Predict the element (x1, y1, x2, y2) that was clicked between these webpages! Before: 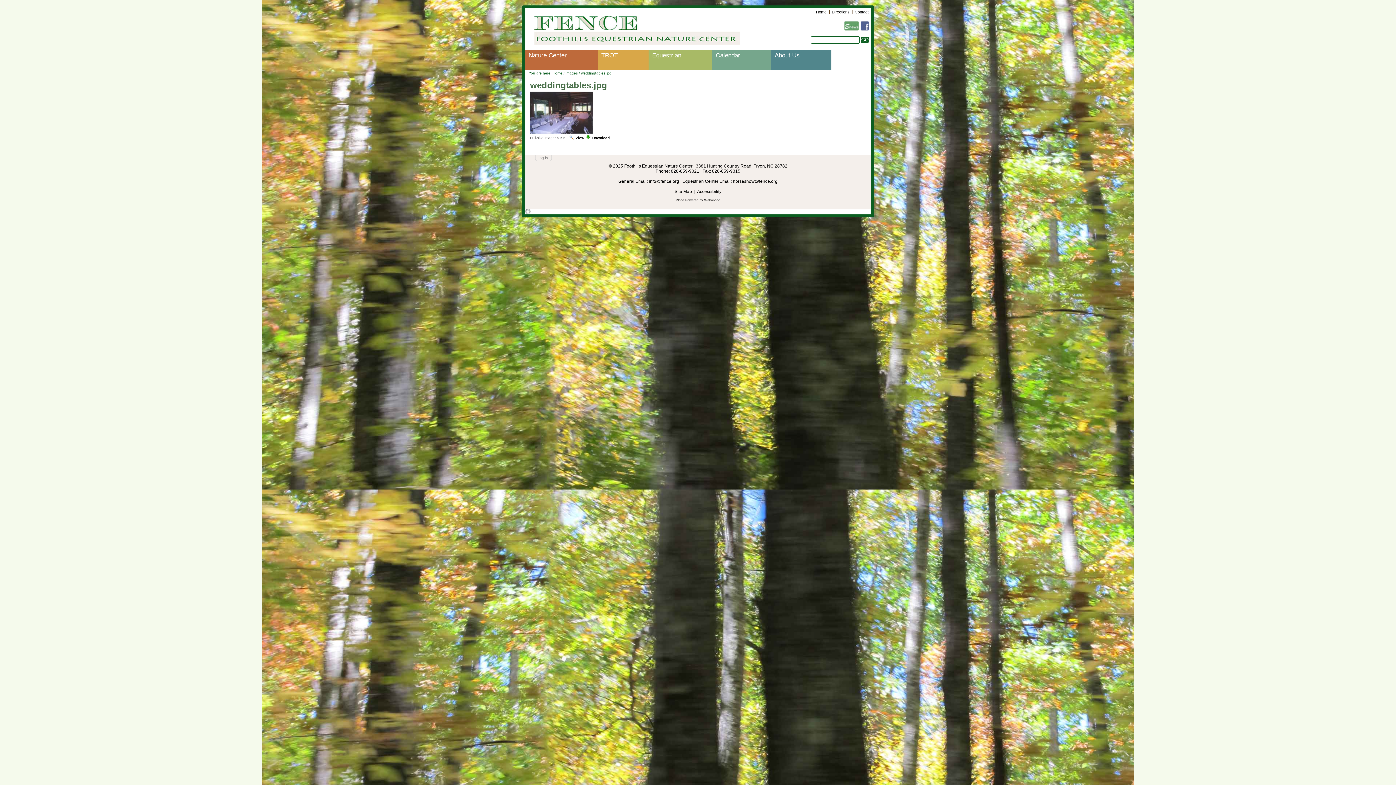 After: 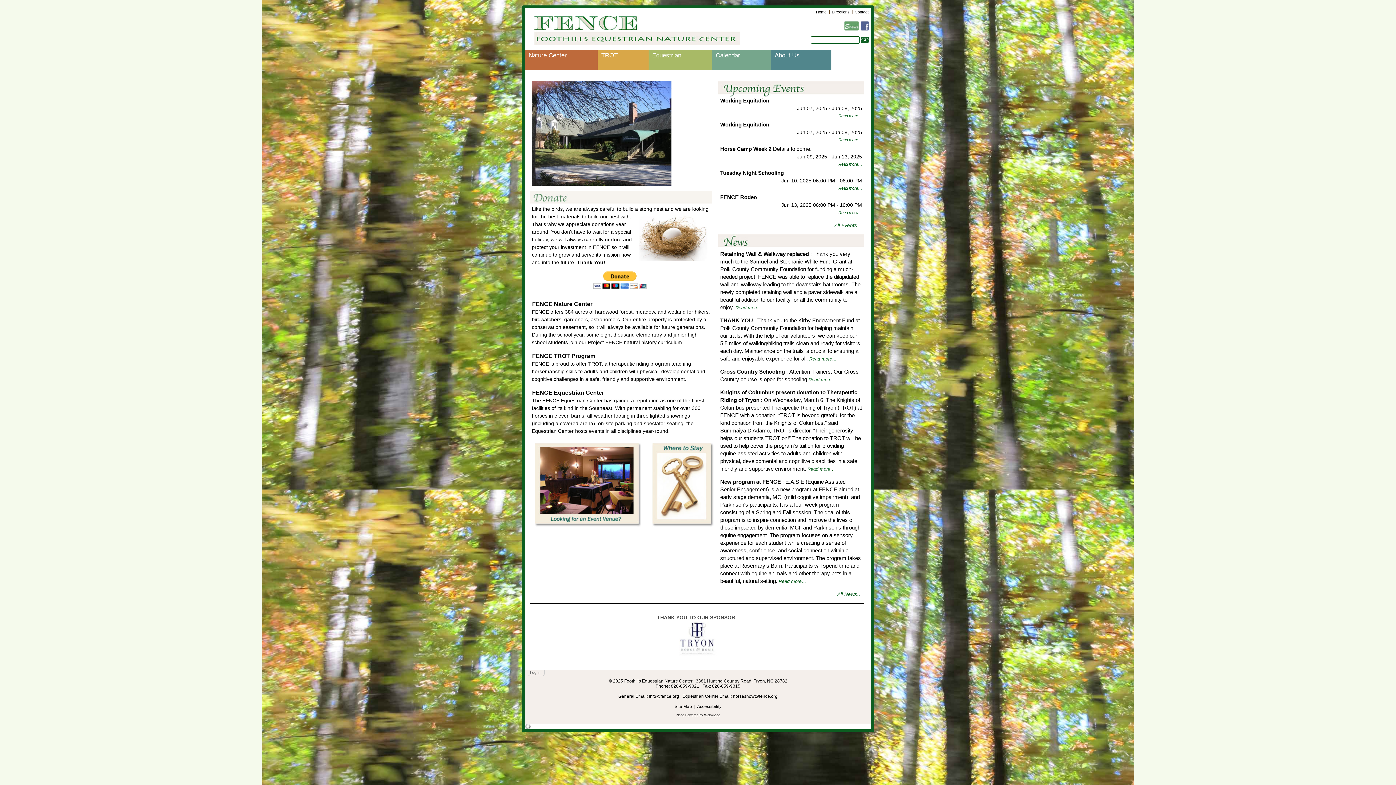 Action: label: Home bbox: (552, 71, 562, 75)